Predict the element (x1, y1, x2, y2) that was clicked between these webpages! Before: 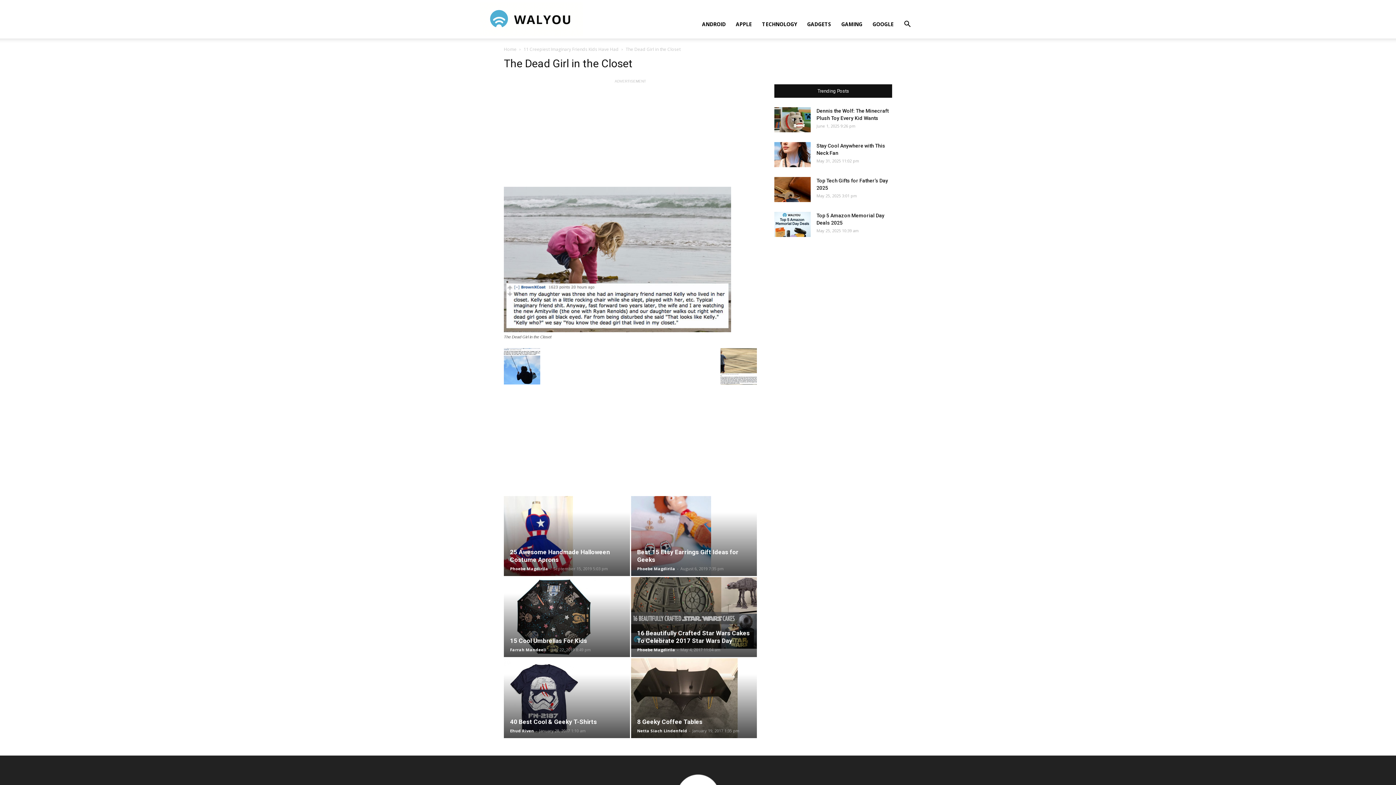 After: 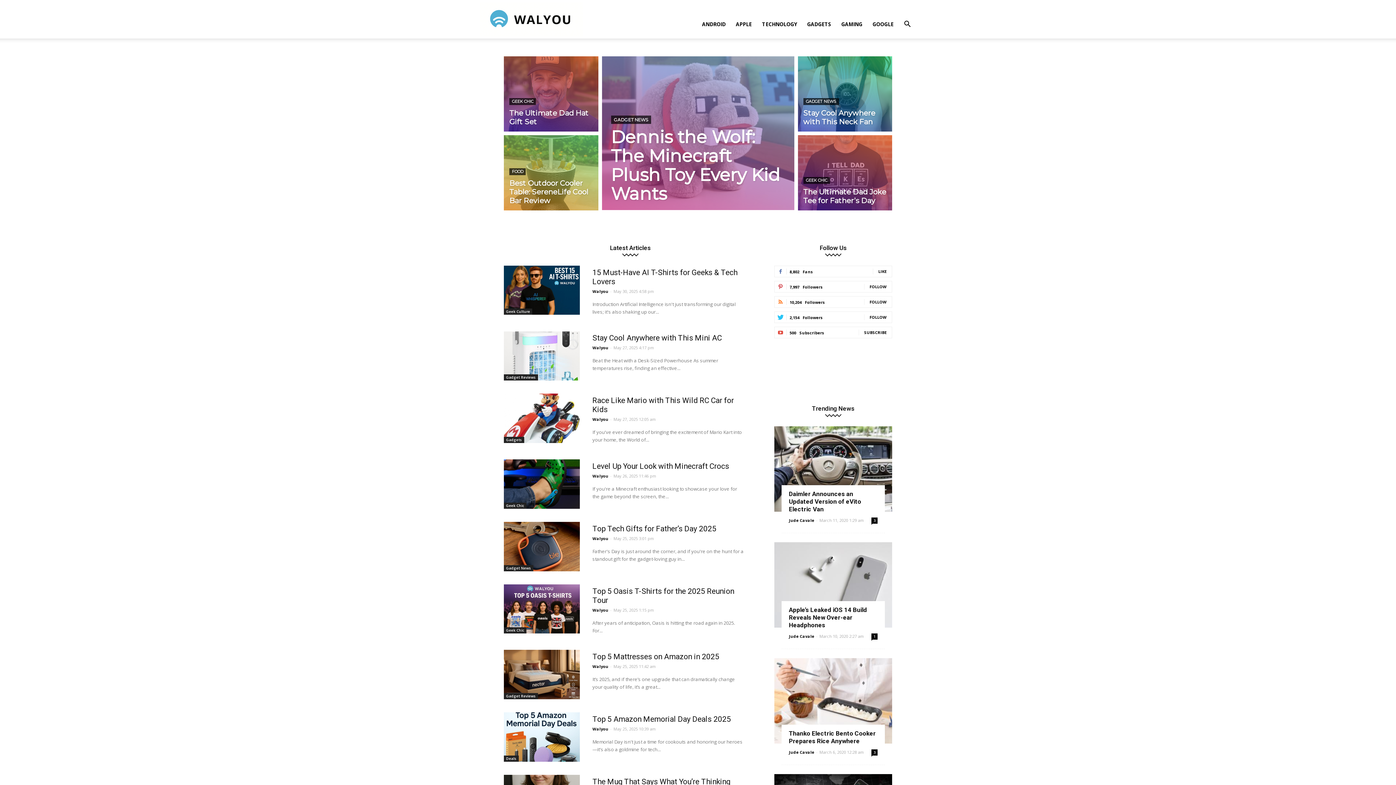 Action: label: Walyou bbox: (480, 15, 583, 22)